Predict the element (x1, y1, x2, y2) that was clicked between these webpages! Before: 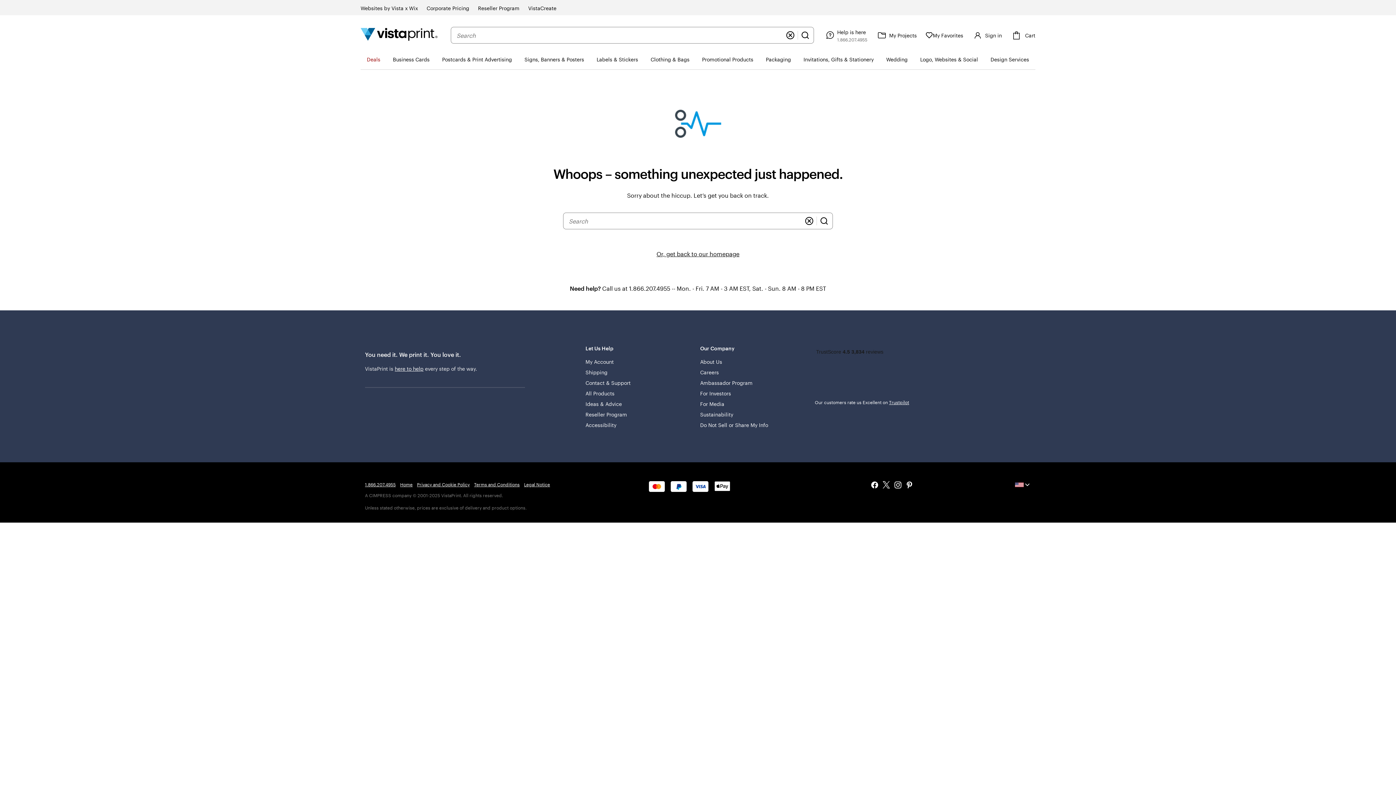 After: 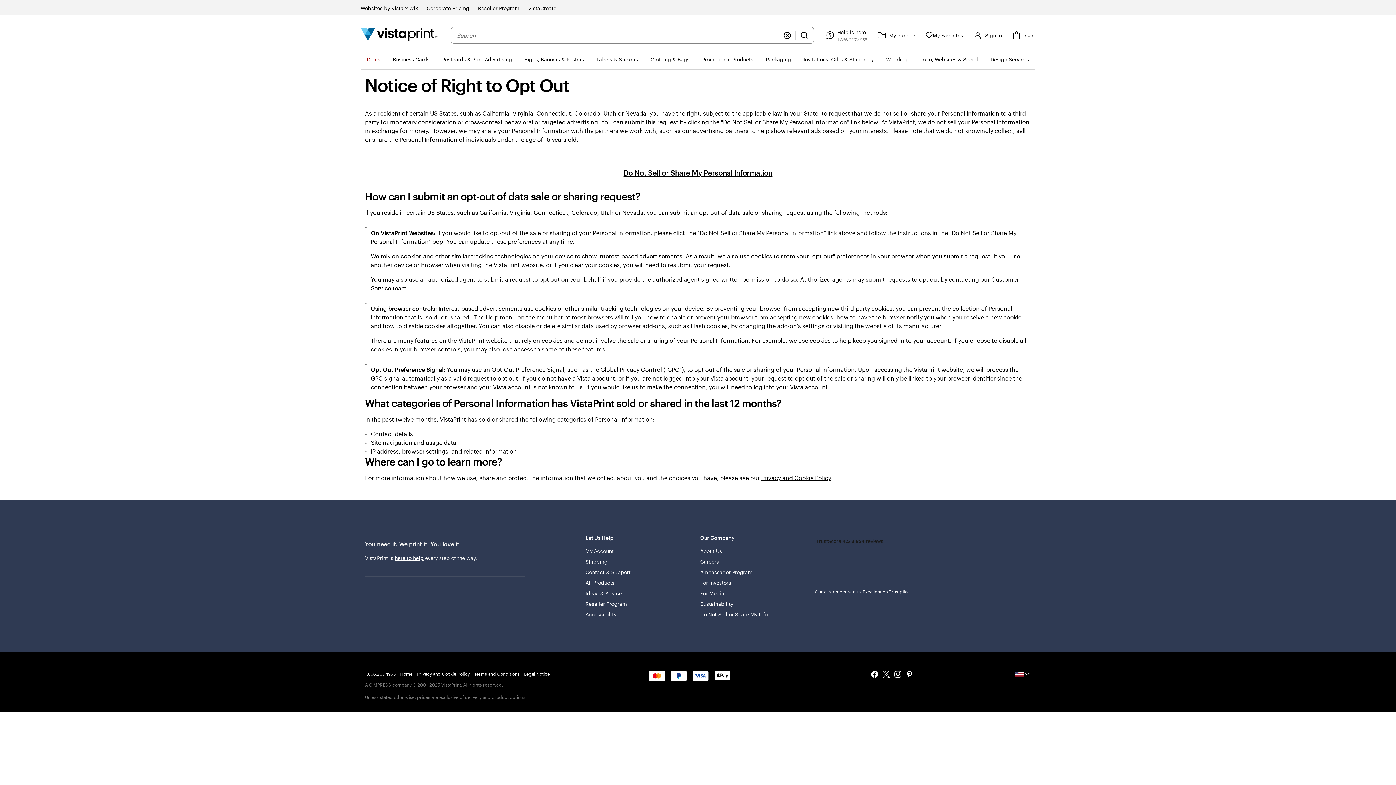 Action: label: Do Not Sell or Share My Info bbox: (700, 420, 768, 430)